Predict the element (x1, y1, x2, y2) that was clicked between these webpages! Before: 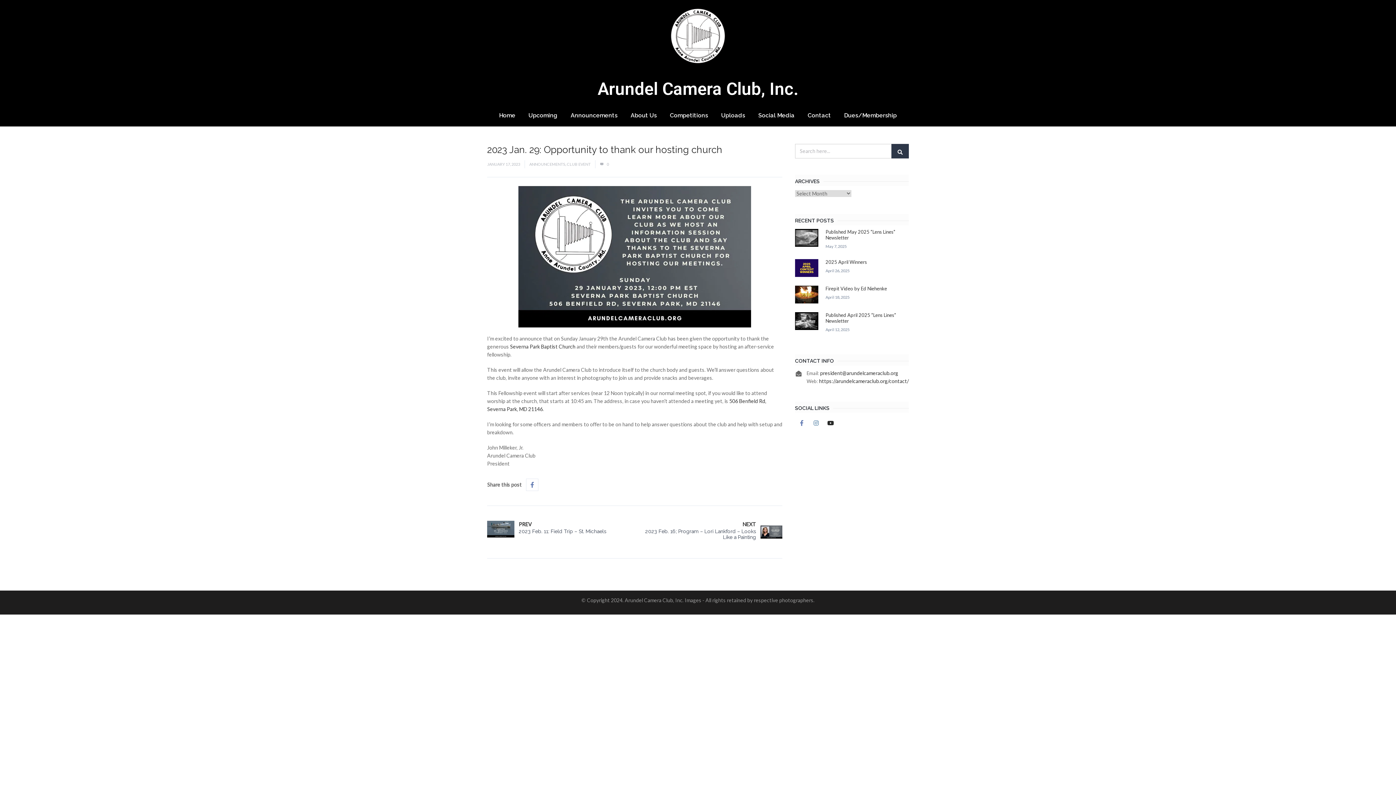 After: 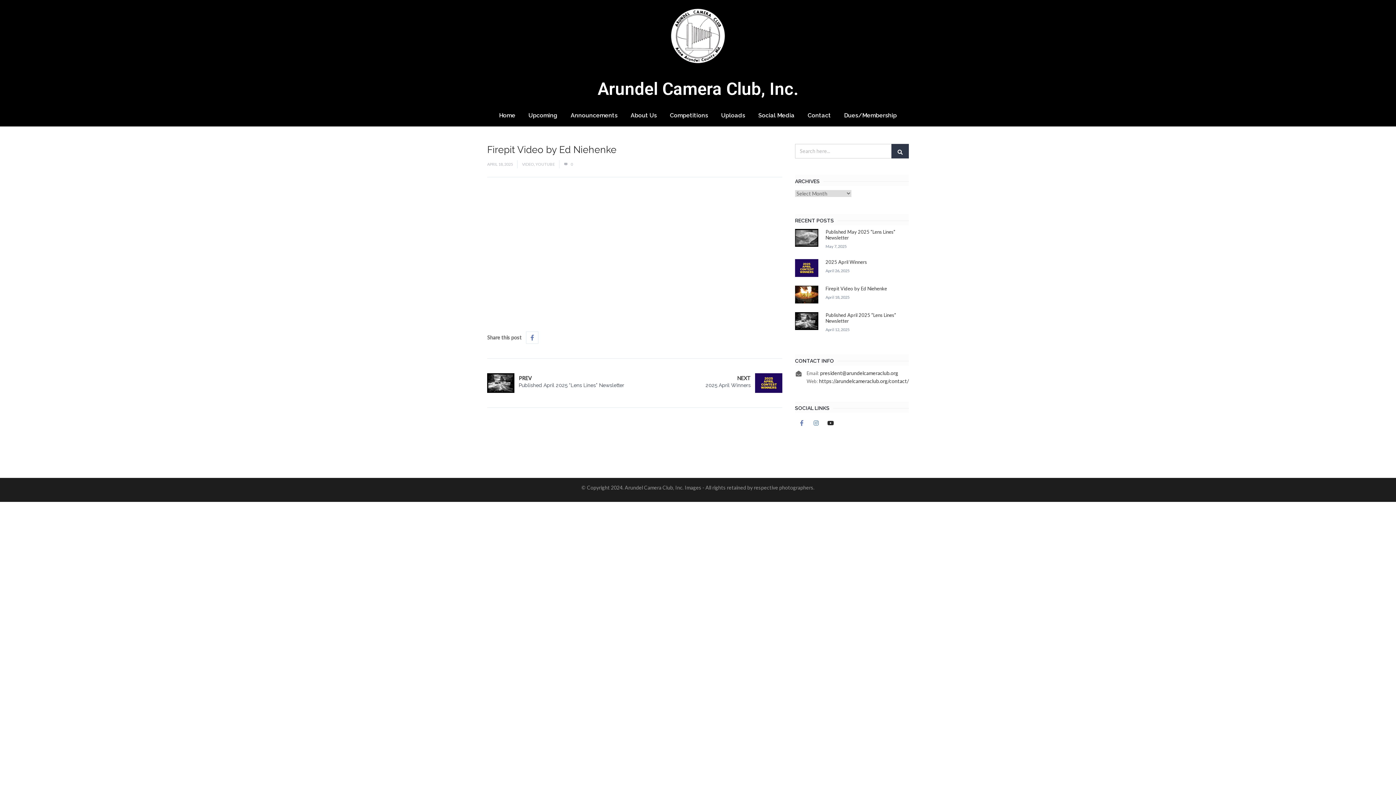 Action: bbox: (825, 285, 887, 291) label: Firepit Video by Ed Niehenke